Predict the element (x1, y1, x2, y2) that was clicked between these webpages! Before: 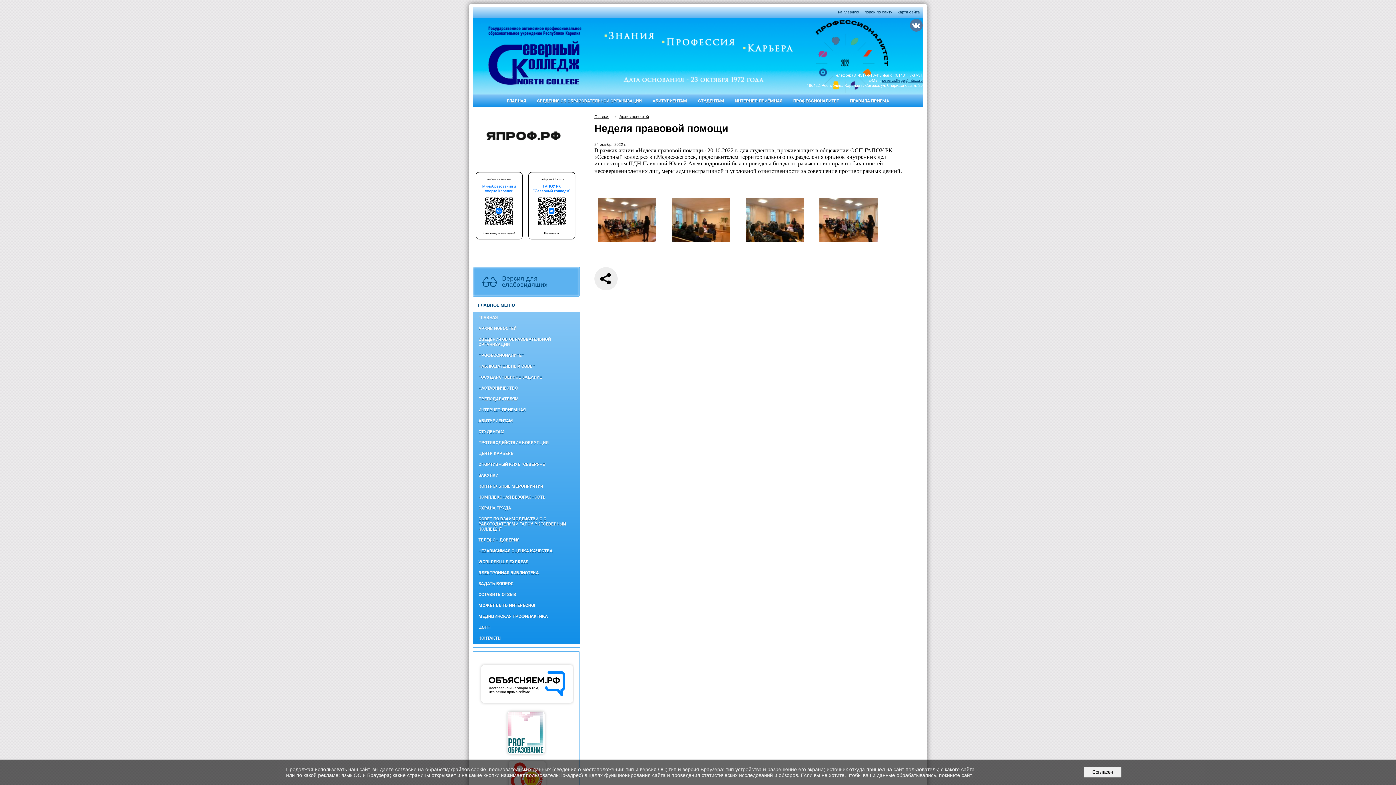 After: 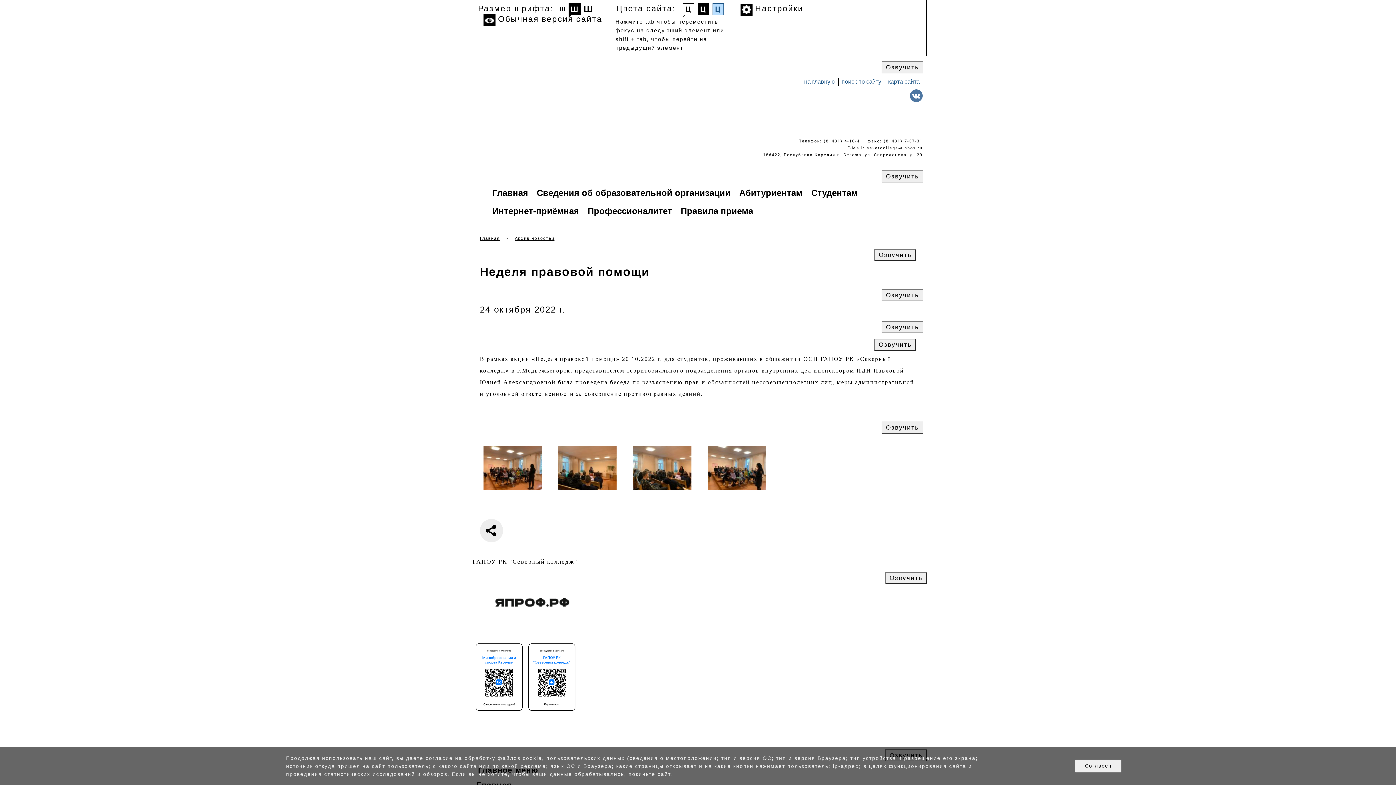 Action: label: Версия для слабовидящих bbox: (472, 266, 580, 296)